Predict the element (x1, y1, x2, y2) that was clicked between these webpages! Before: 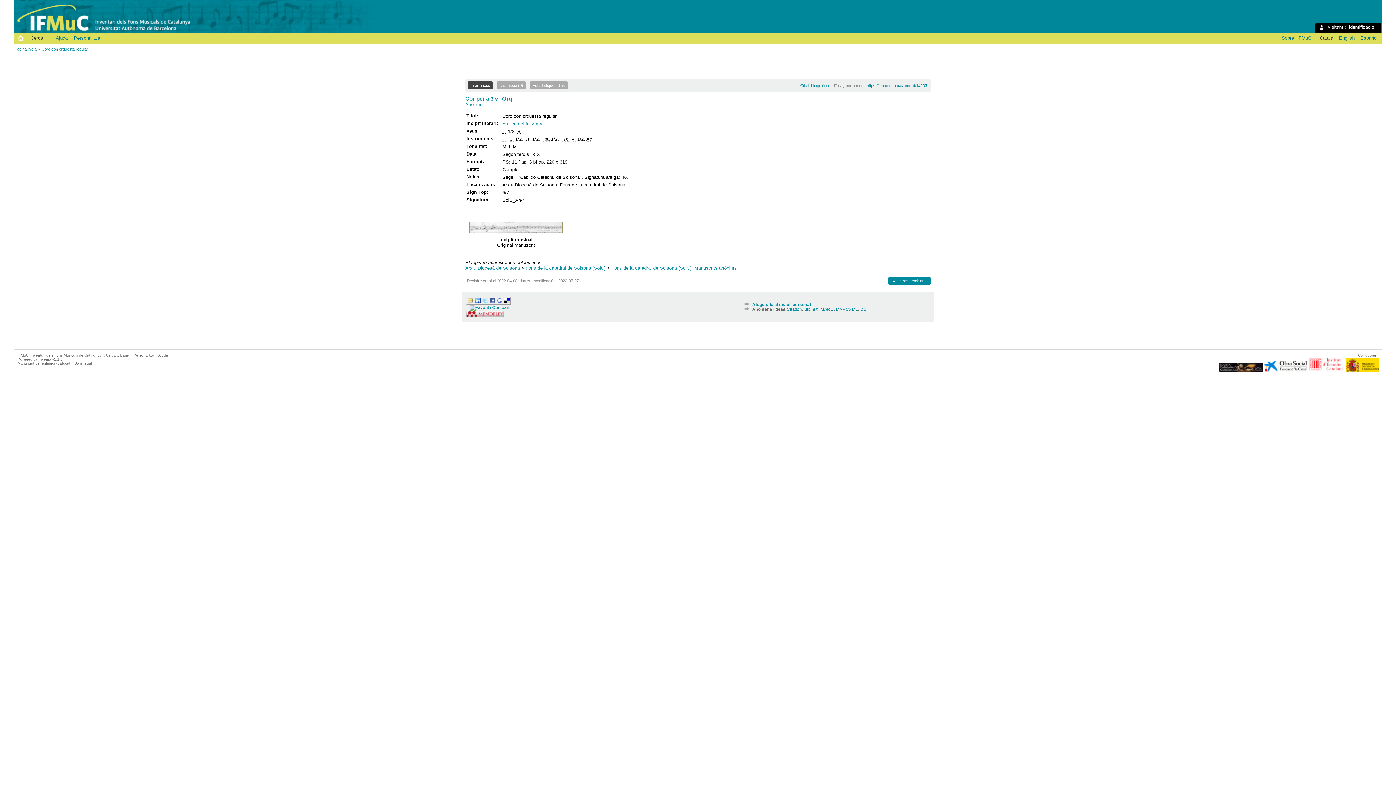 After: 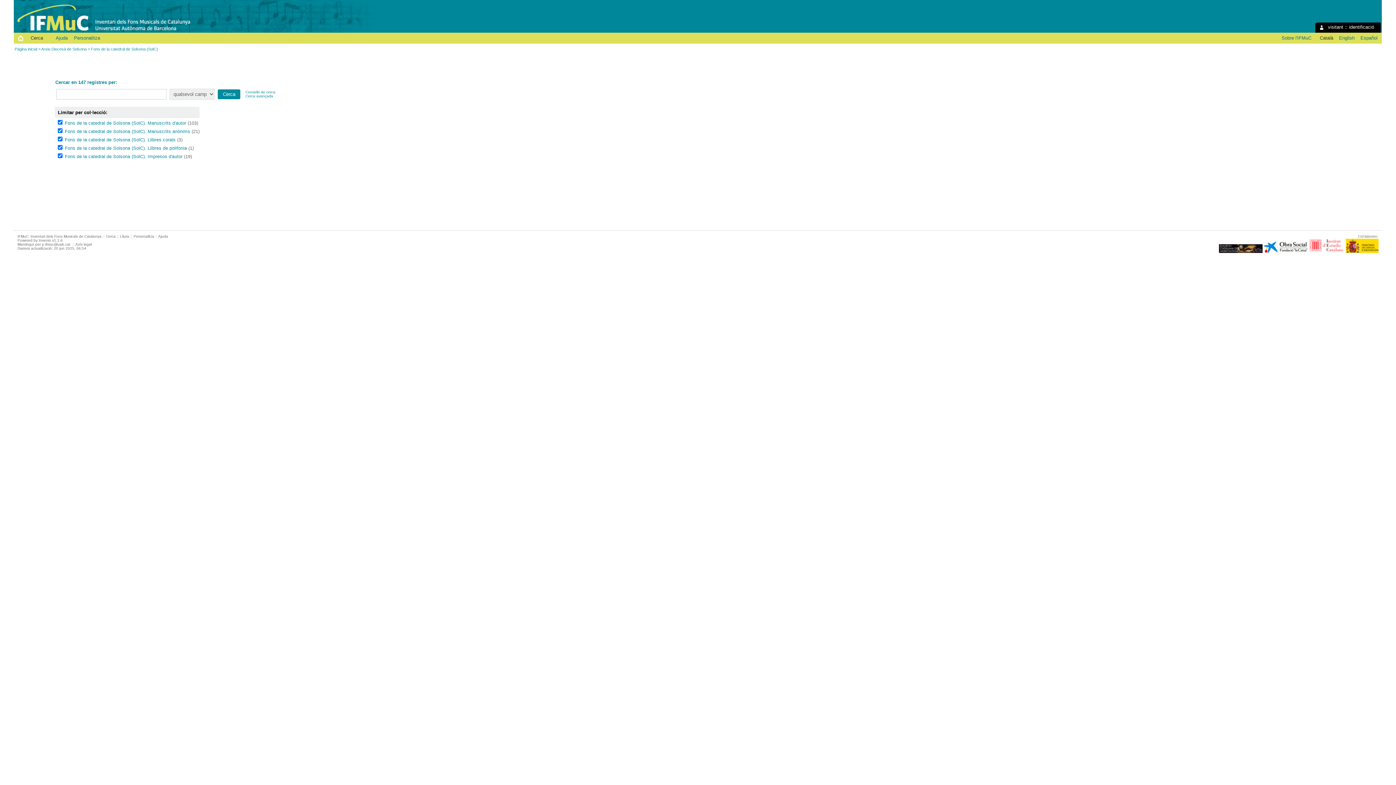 Action: bbox: (525, 265, 605, 270) label: Fons de la catedral de Solsona (SolC)